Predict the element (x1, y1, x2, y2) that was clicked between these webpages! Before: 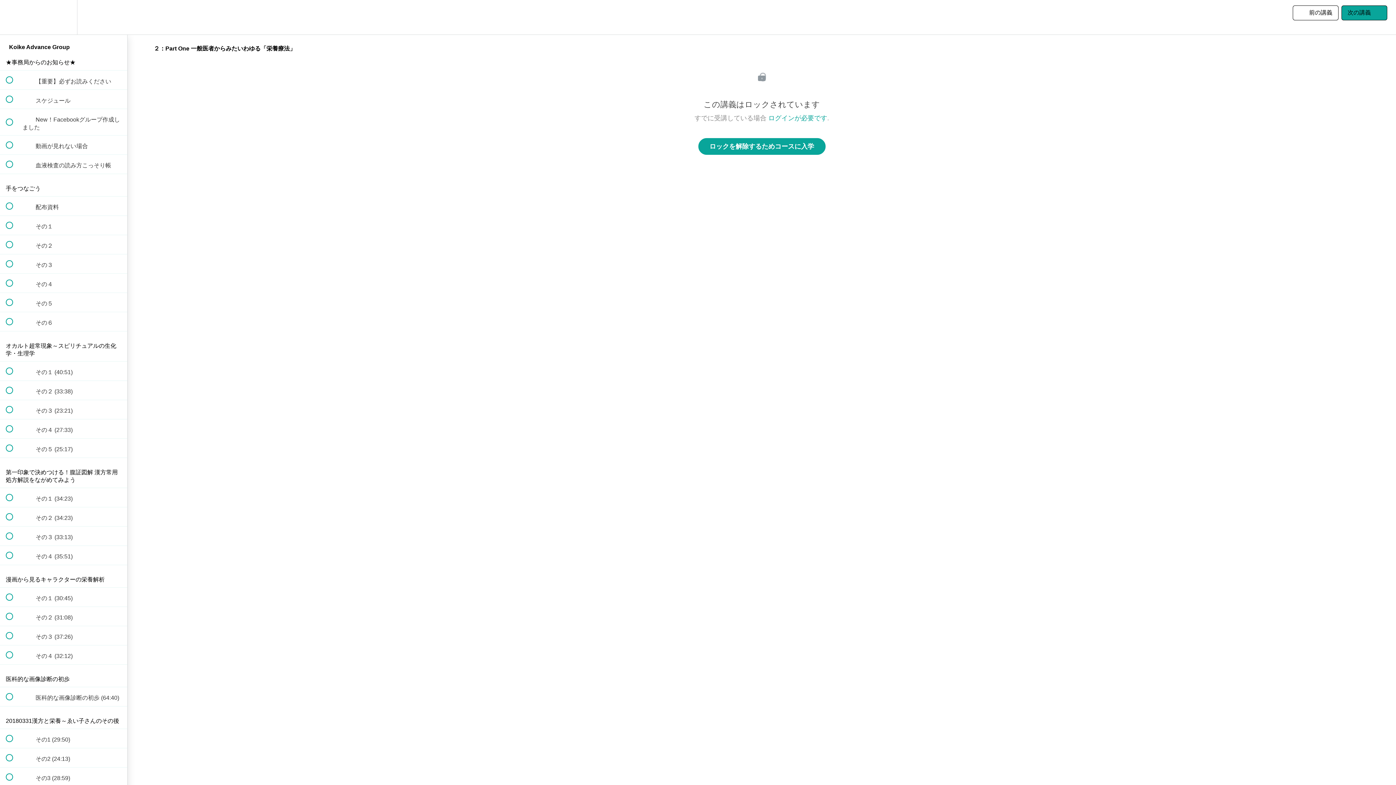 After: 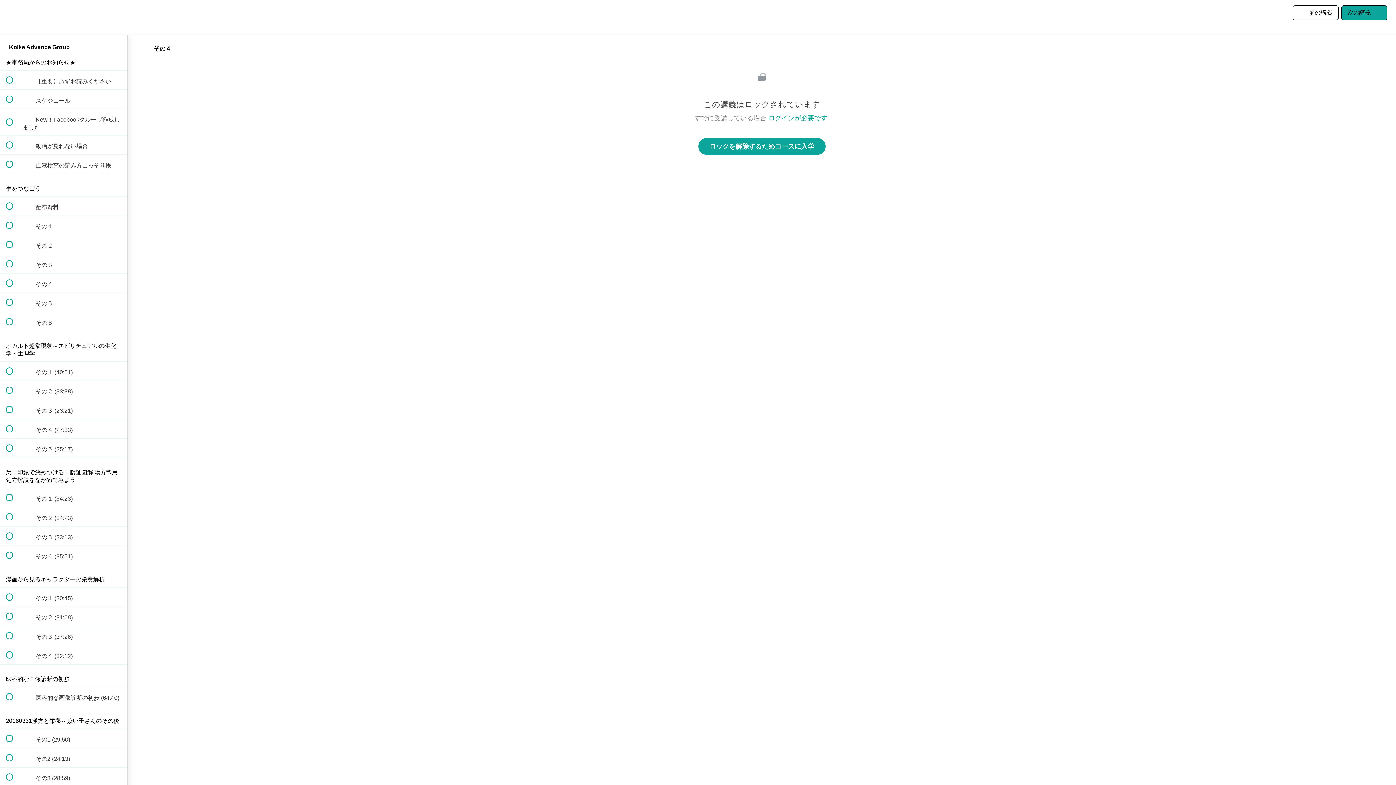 Action: bbox: (0, 273, 127, 292) label:  
 その４